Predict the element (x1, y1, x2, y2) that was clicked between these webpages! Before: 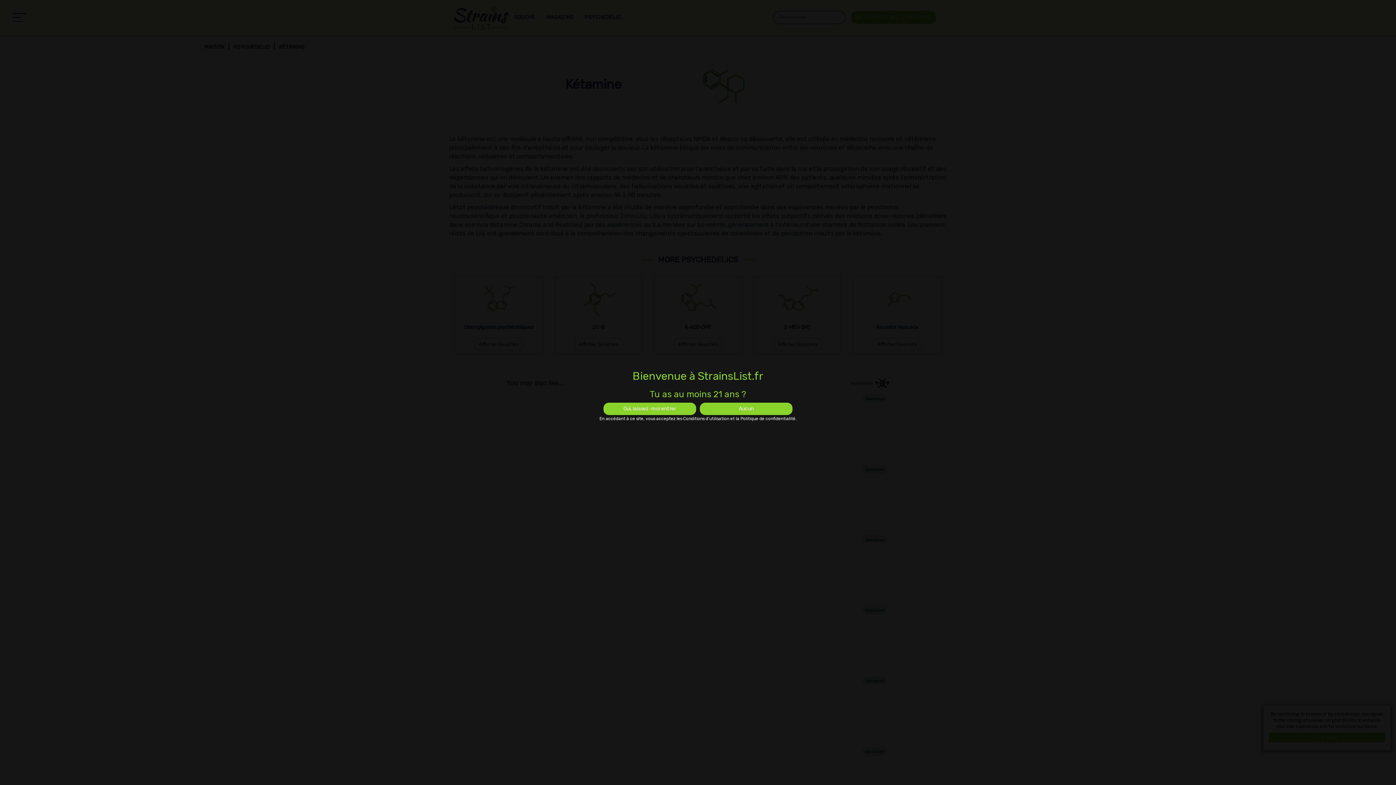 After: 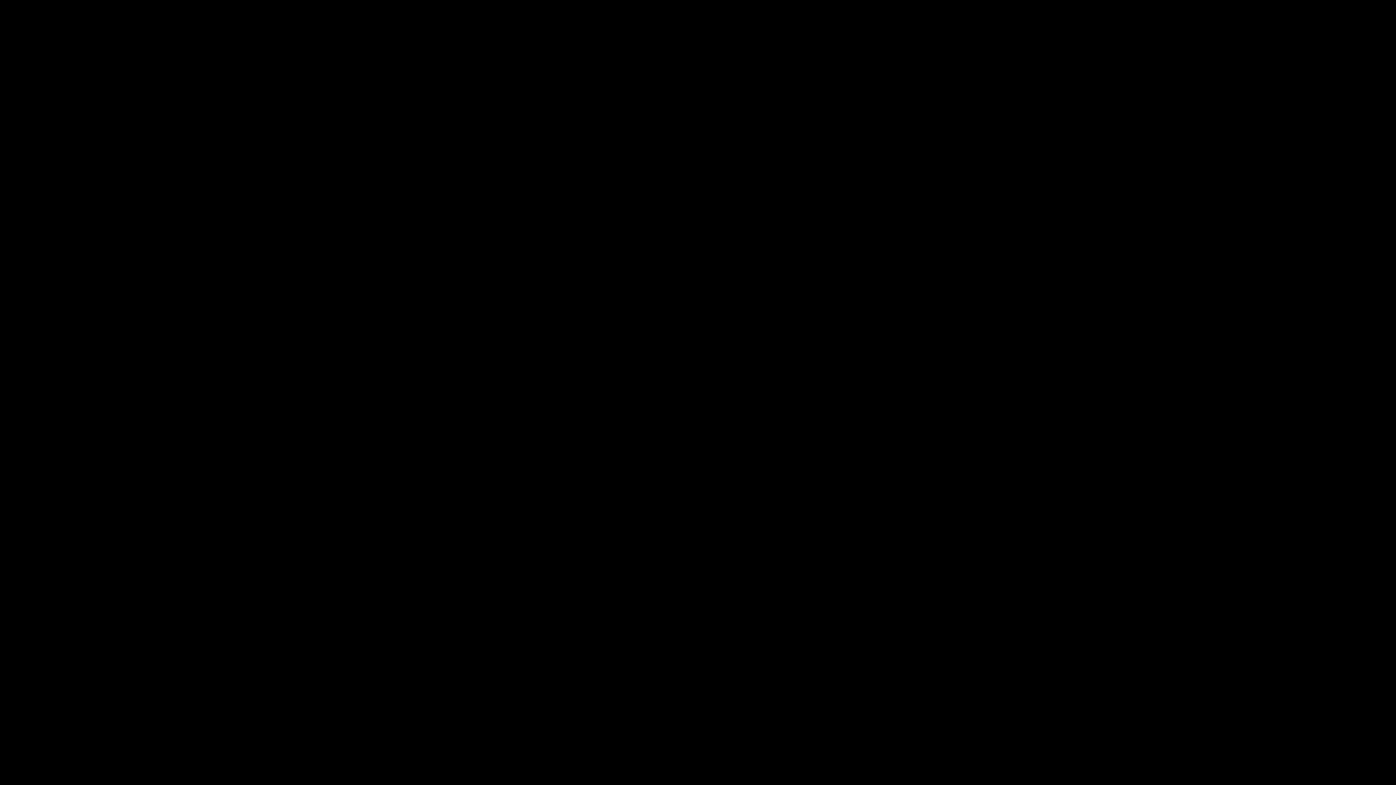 Action: bbox: (700, 402, 792, 415) label: Aucun